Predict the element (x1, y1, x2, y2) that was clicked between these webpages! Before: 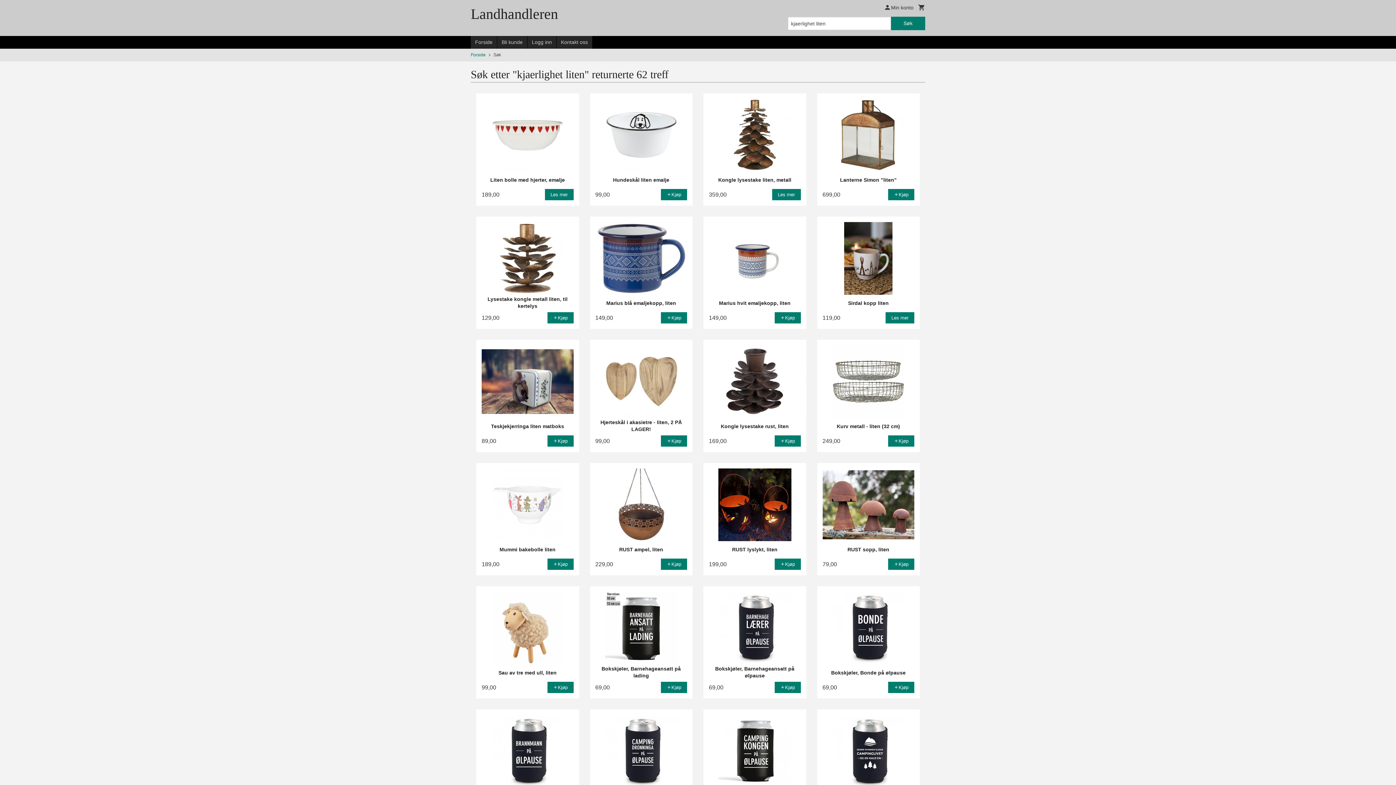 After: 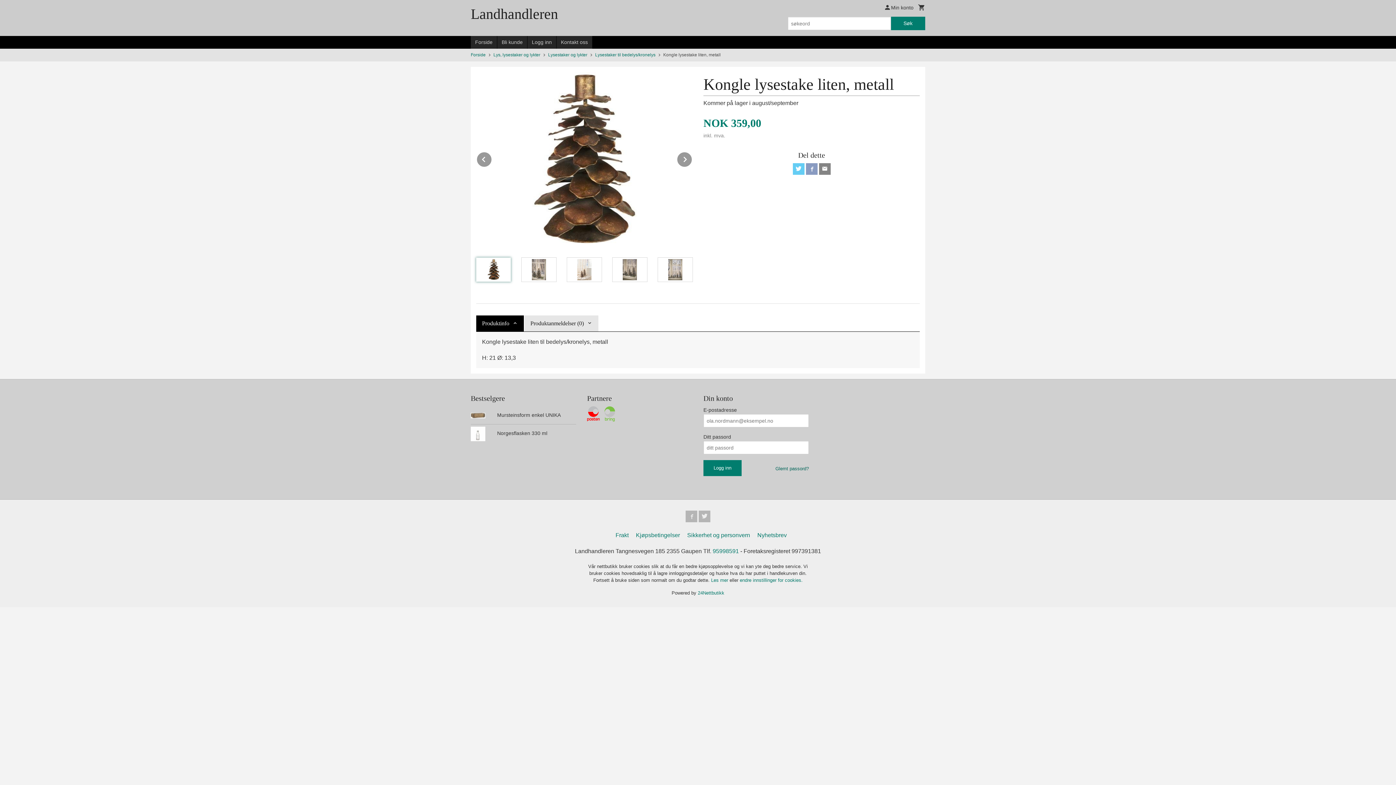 Action: bbox: (703, 93, 806, 205) label: Kongle lysestake liten, metall
359,00
Les mer